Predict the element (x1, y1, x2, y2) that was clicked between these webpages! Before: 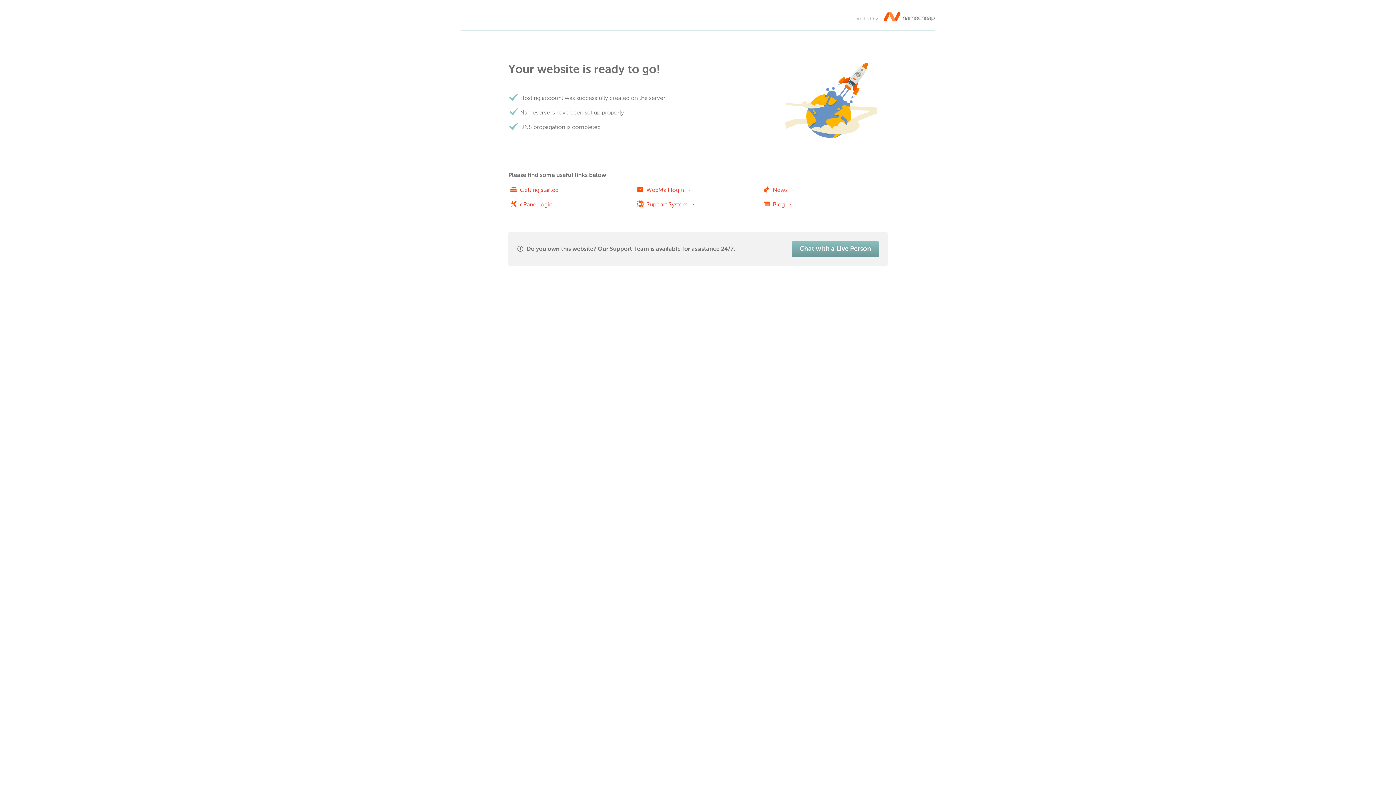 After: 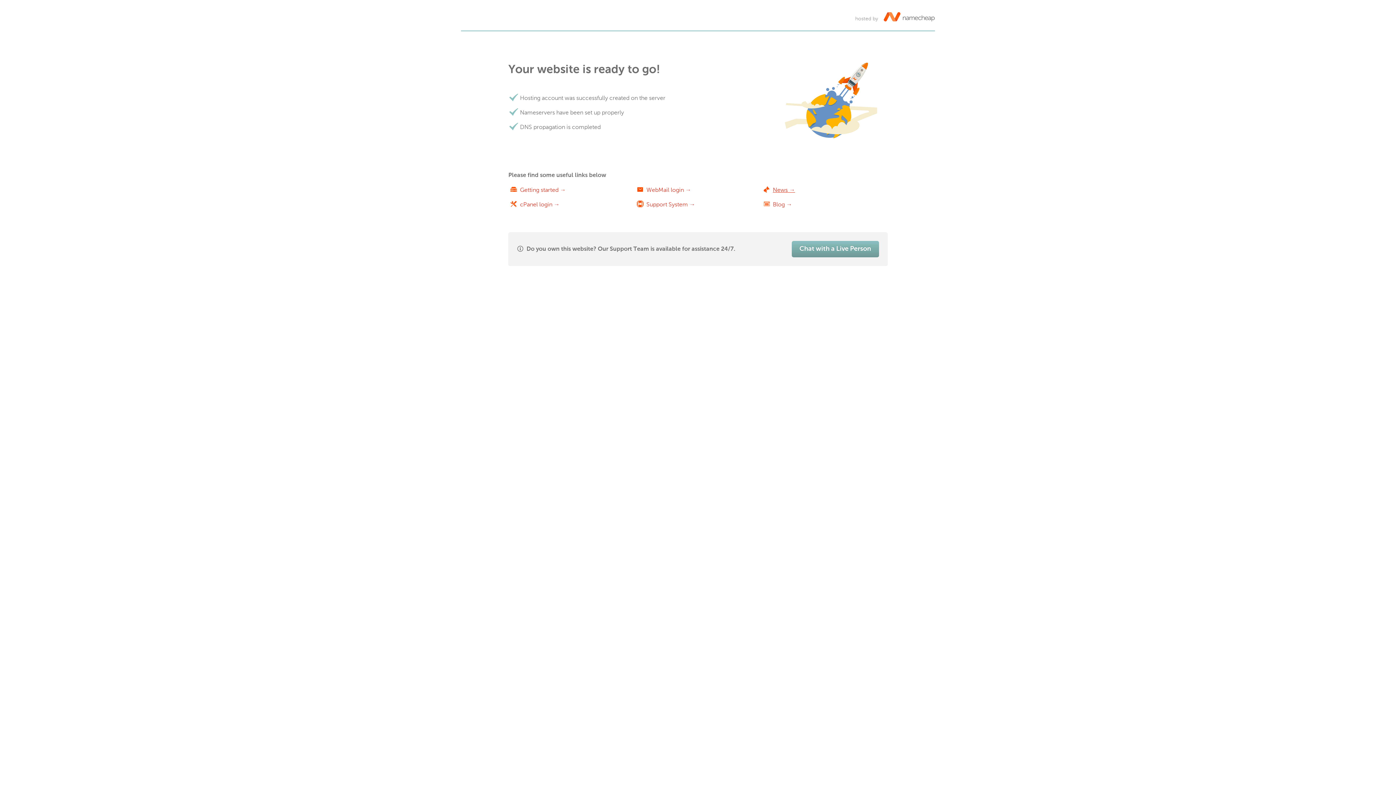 Action: bbox: (773, 186, 795, 193) label: News →